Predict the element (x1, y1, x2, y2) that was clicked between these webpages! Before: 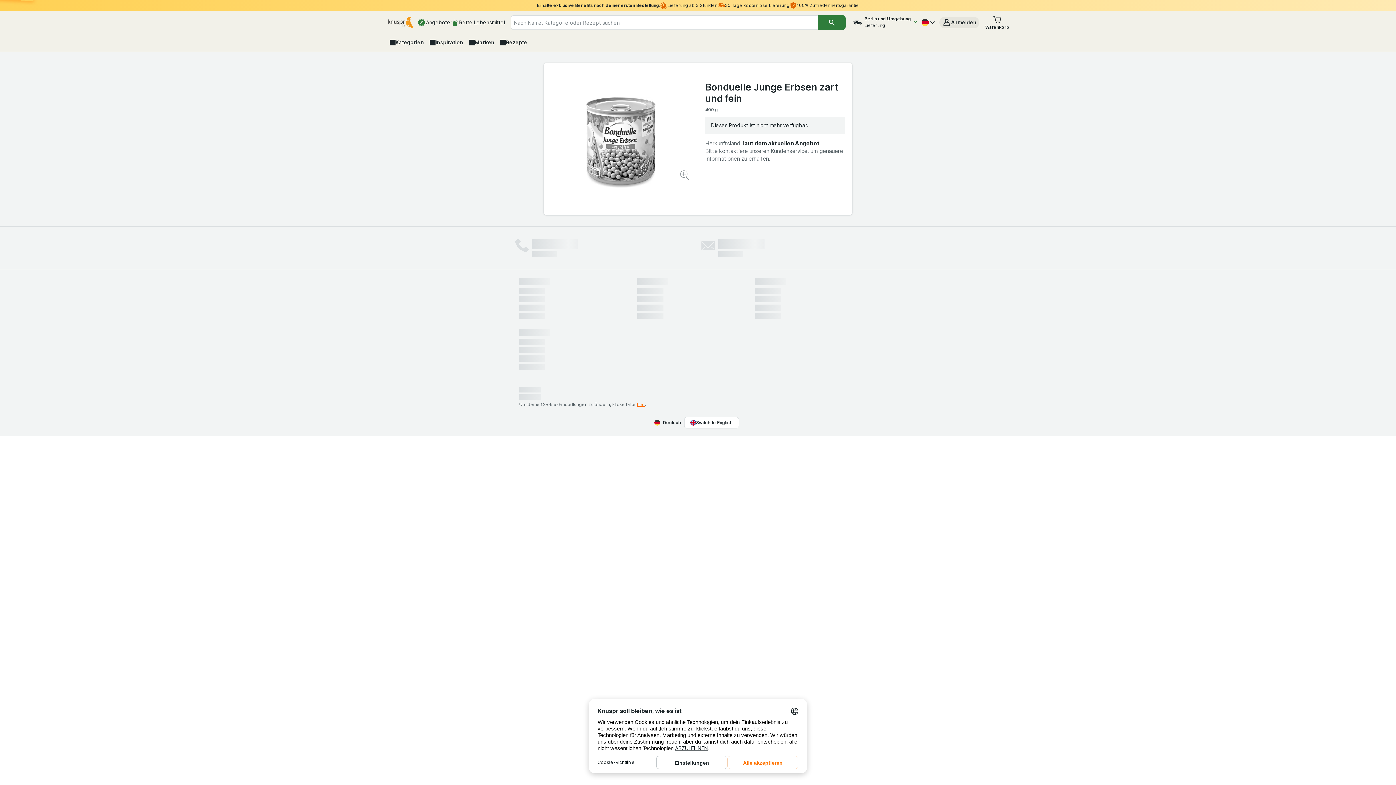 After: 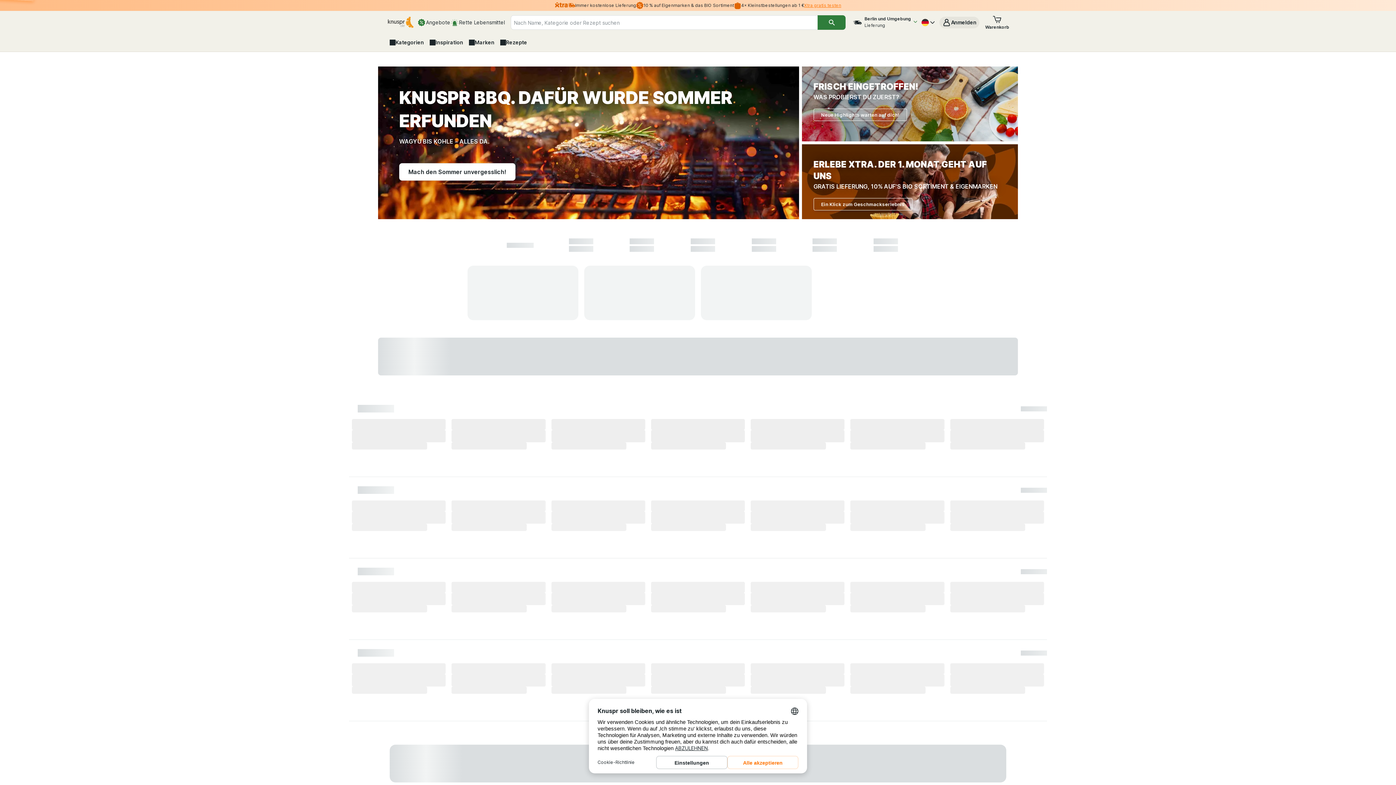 Action: bbox: (386, 14, 414, 30)